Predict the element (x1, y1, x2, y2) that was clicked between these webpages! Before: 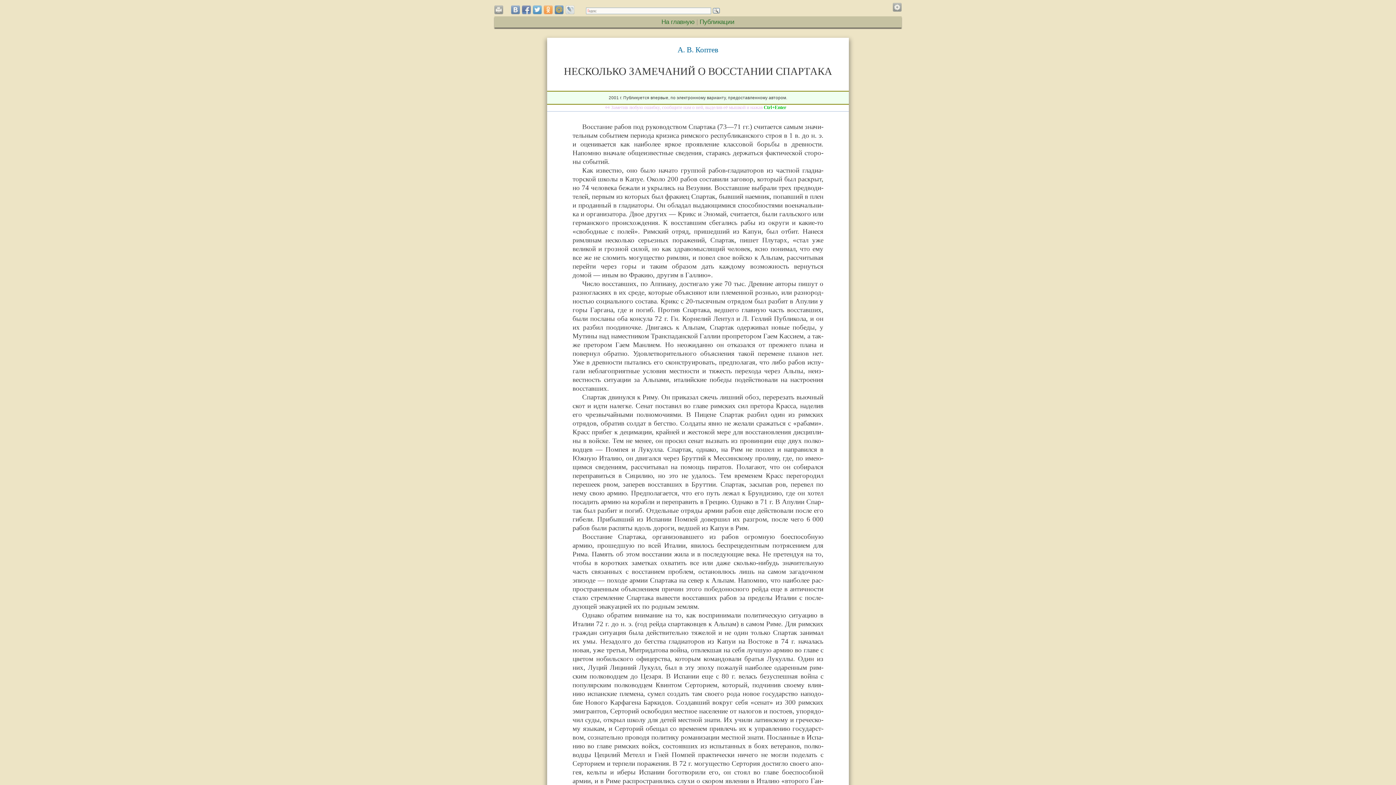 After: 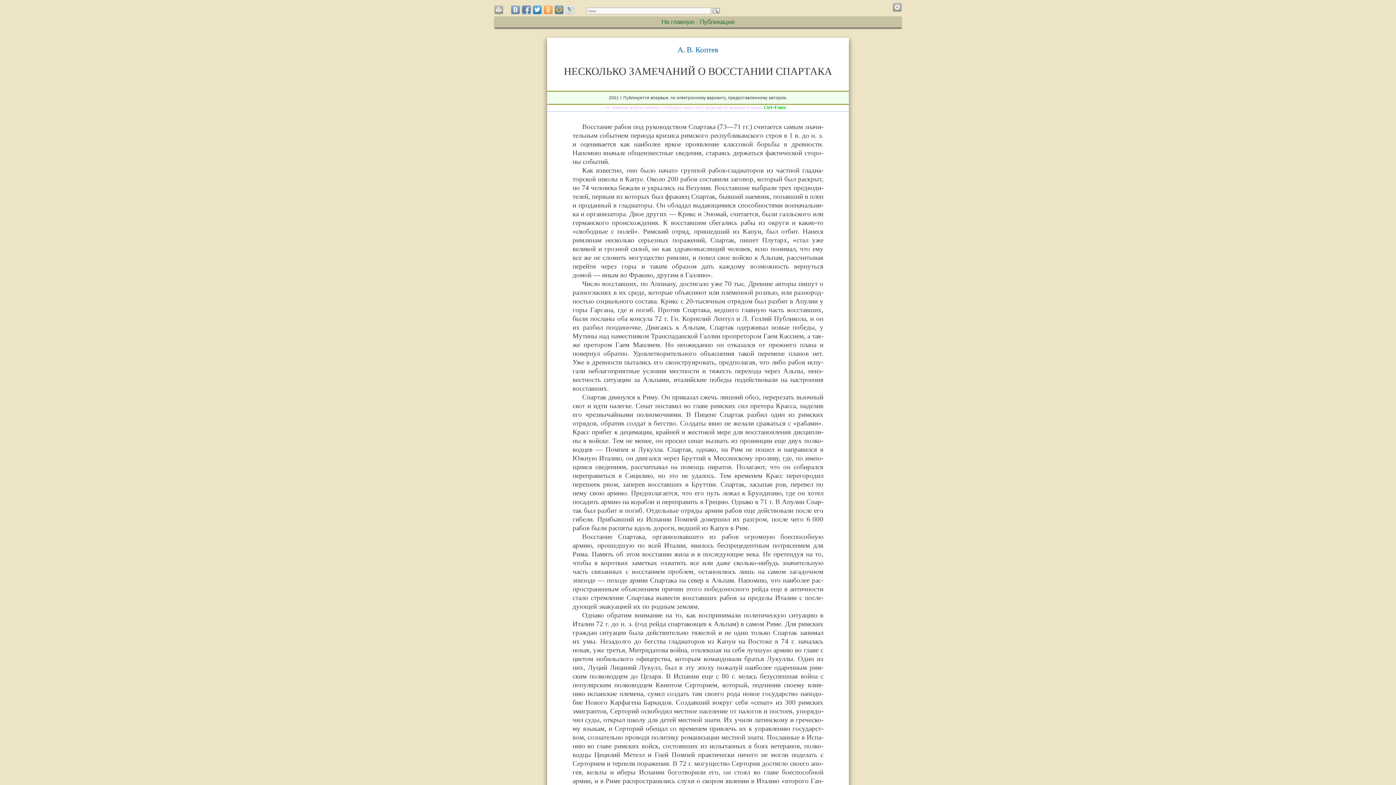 Action: bbox: (533, 5, 541, 14)